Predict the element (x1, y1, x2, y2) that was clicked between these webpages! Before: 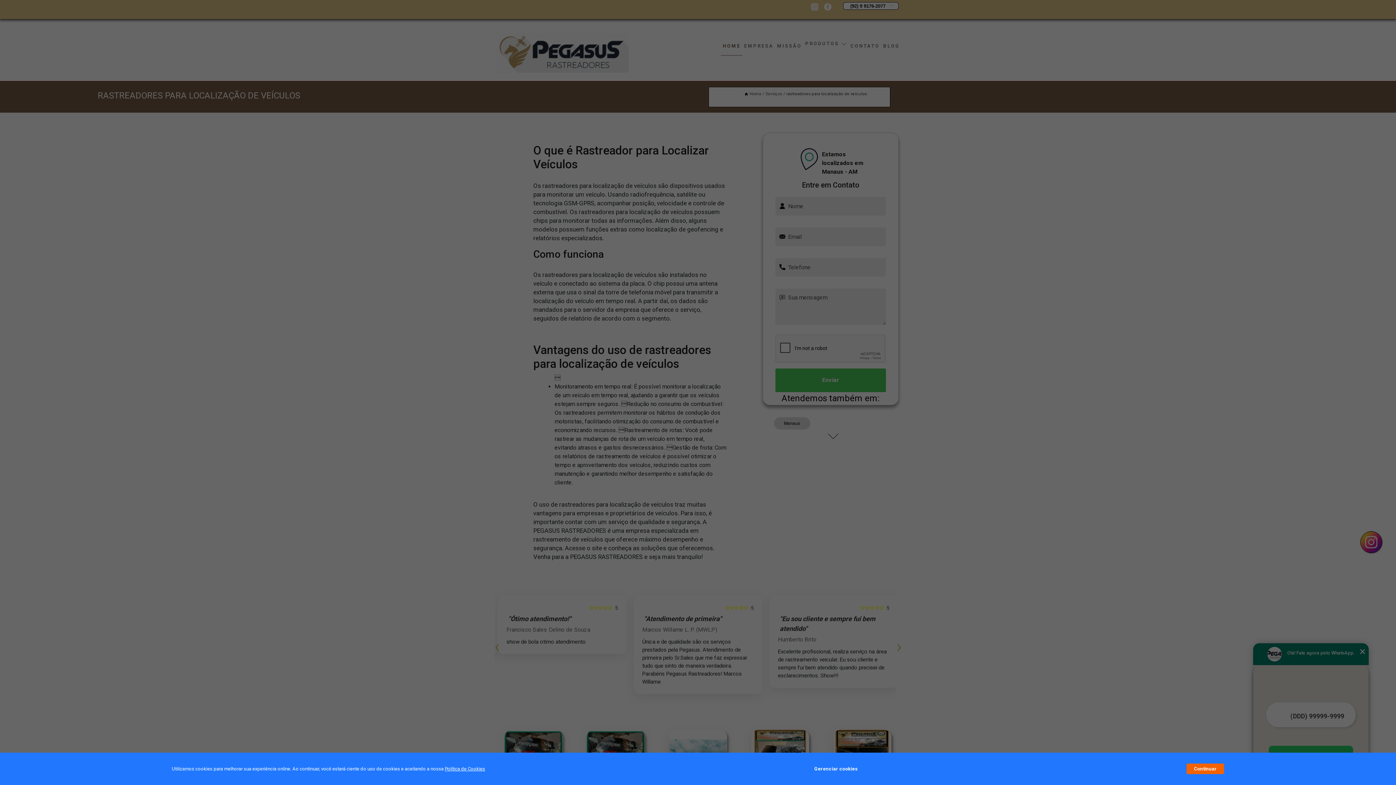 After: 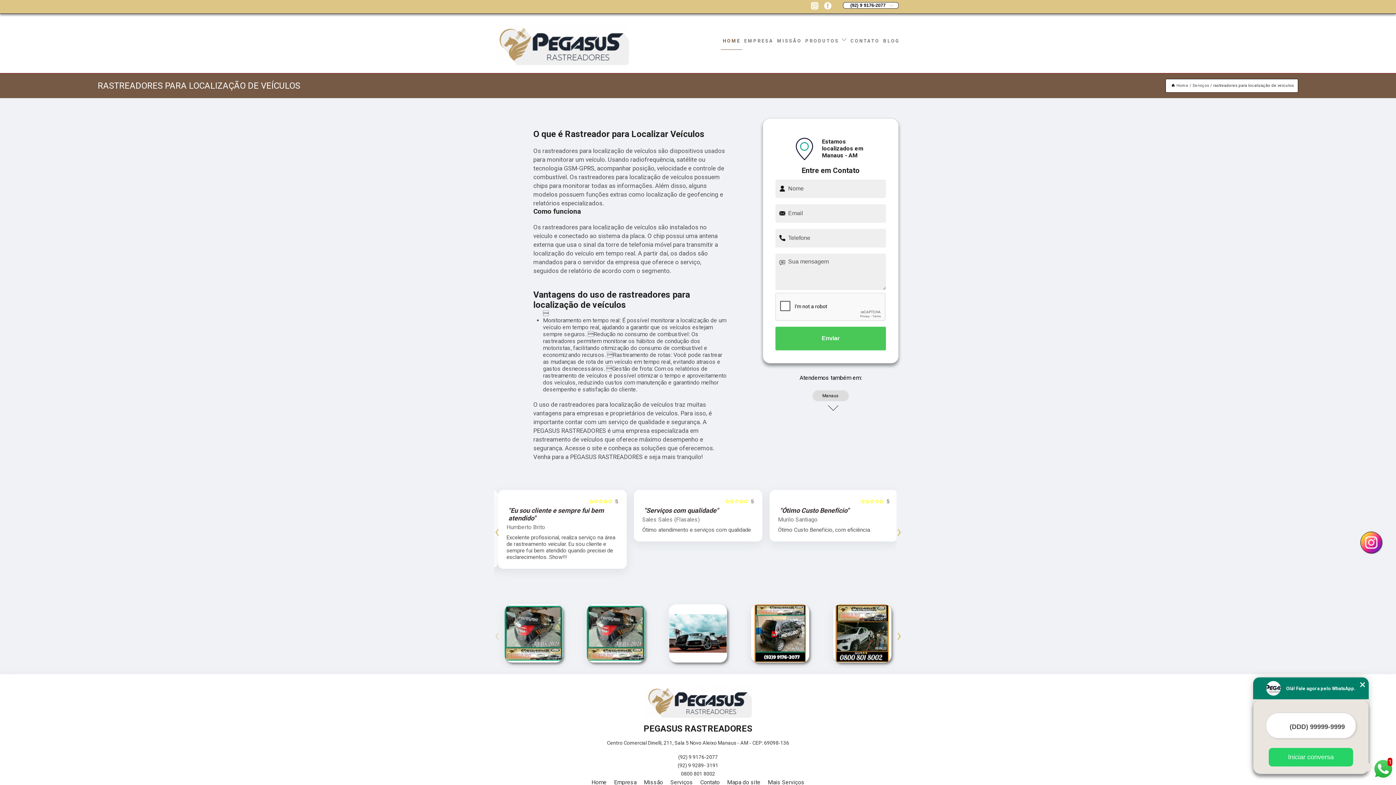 Action: label: Continuar bbox: (1187, 764, 1224, 774)